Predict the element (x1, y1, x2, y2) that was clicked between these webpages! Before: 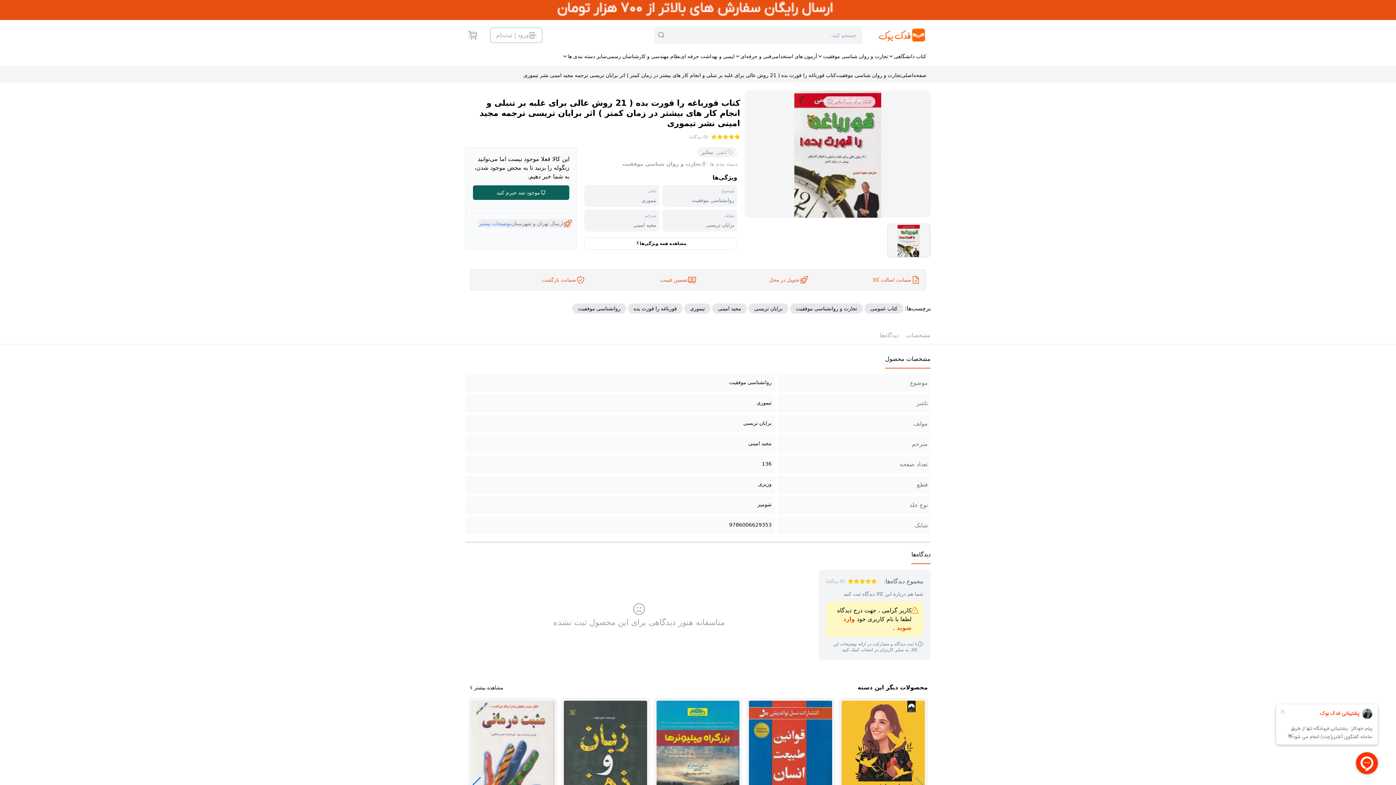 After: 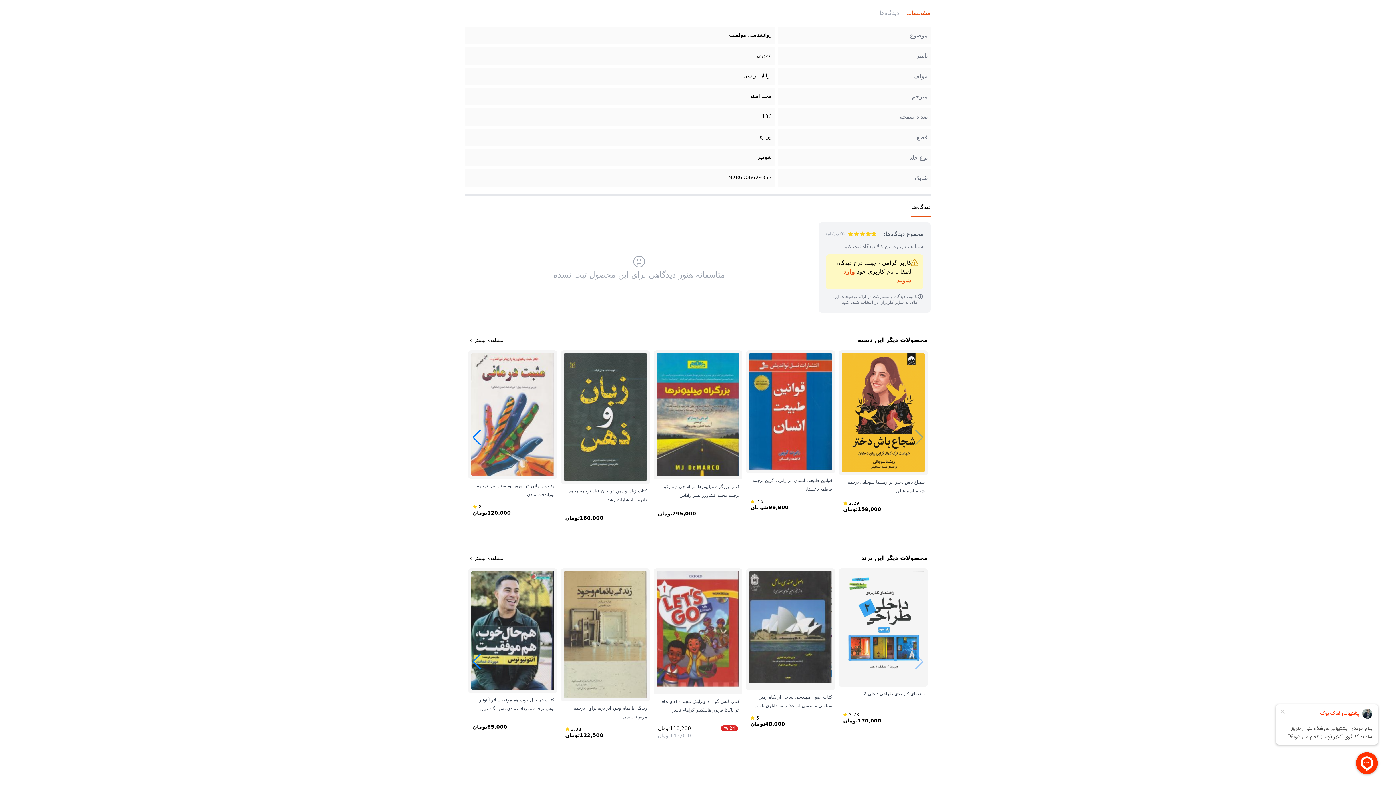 Action: label: مشخصات bbox: (906, 331, 930, 344)